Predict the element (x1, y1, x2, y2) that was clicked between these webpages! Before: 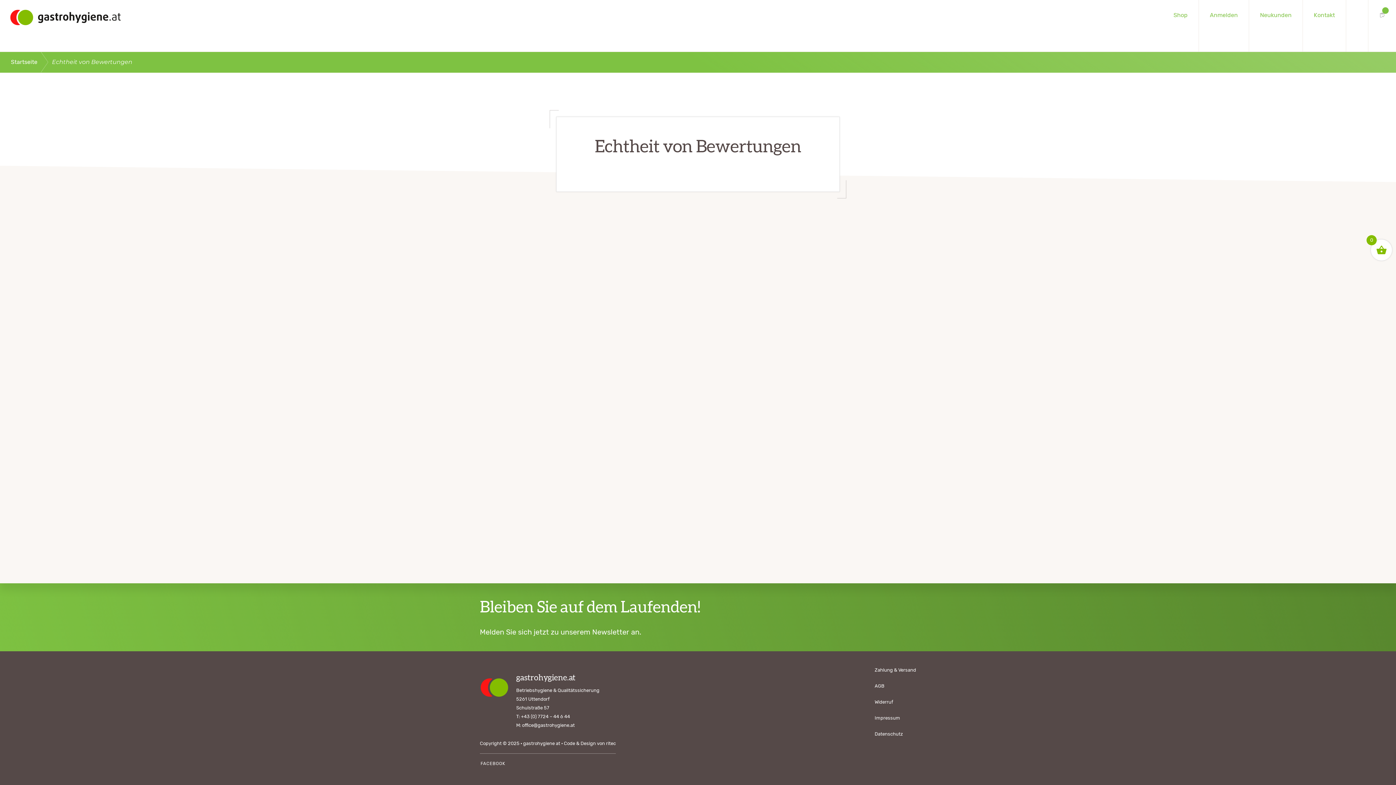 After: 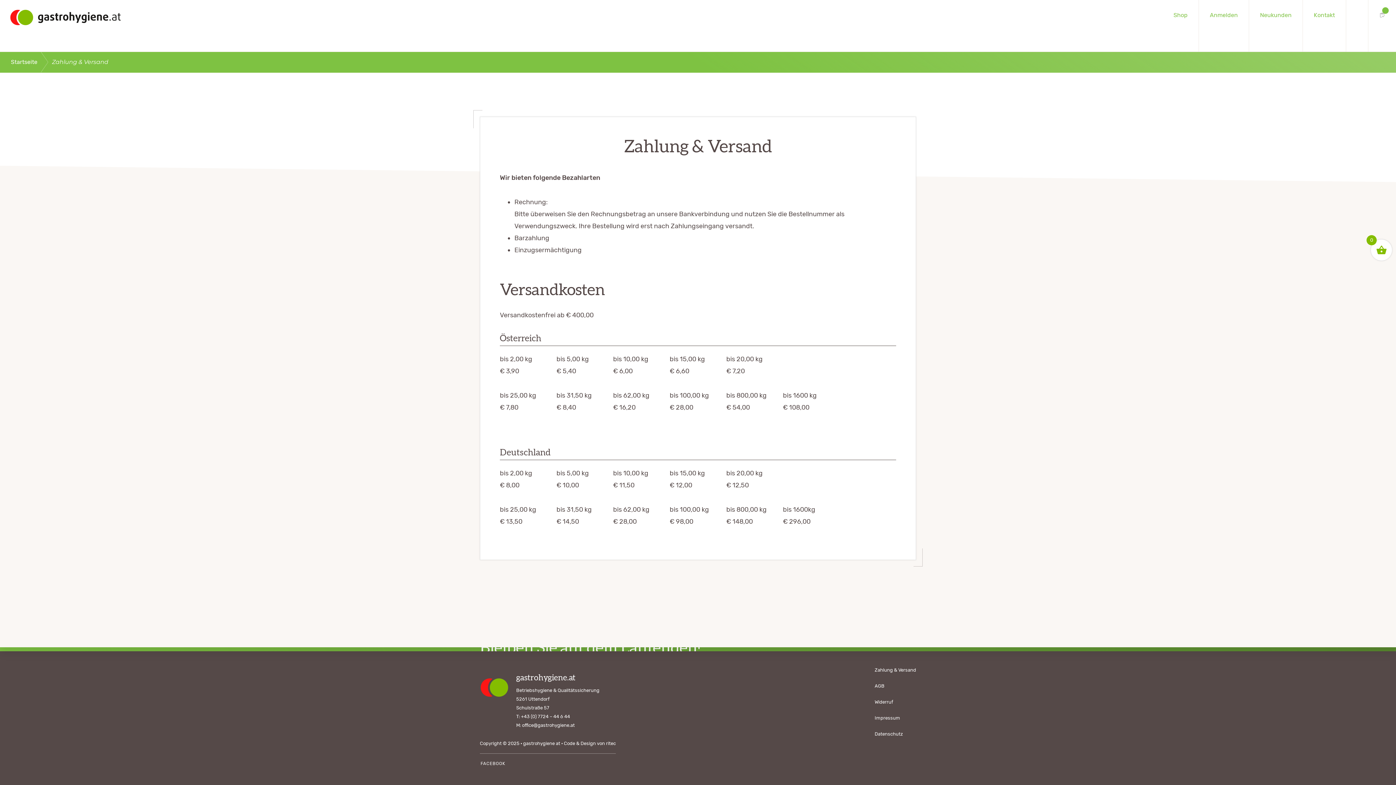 Action: label: Zahlung & Versand bbox: (874, 667, 916, 674)